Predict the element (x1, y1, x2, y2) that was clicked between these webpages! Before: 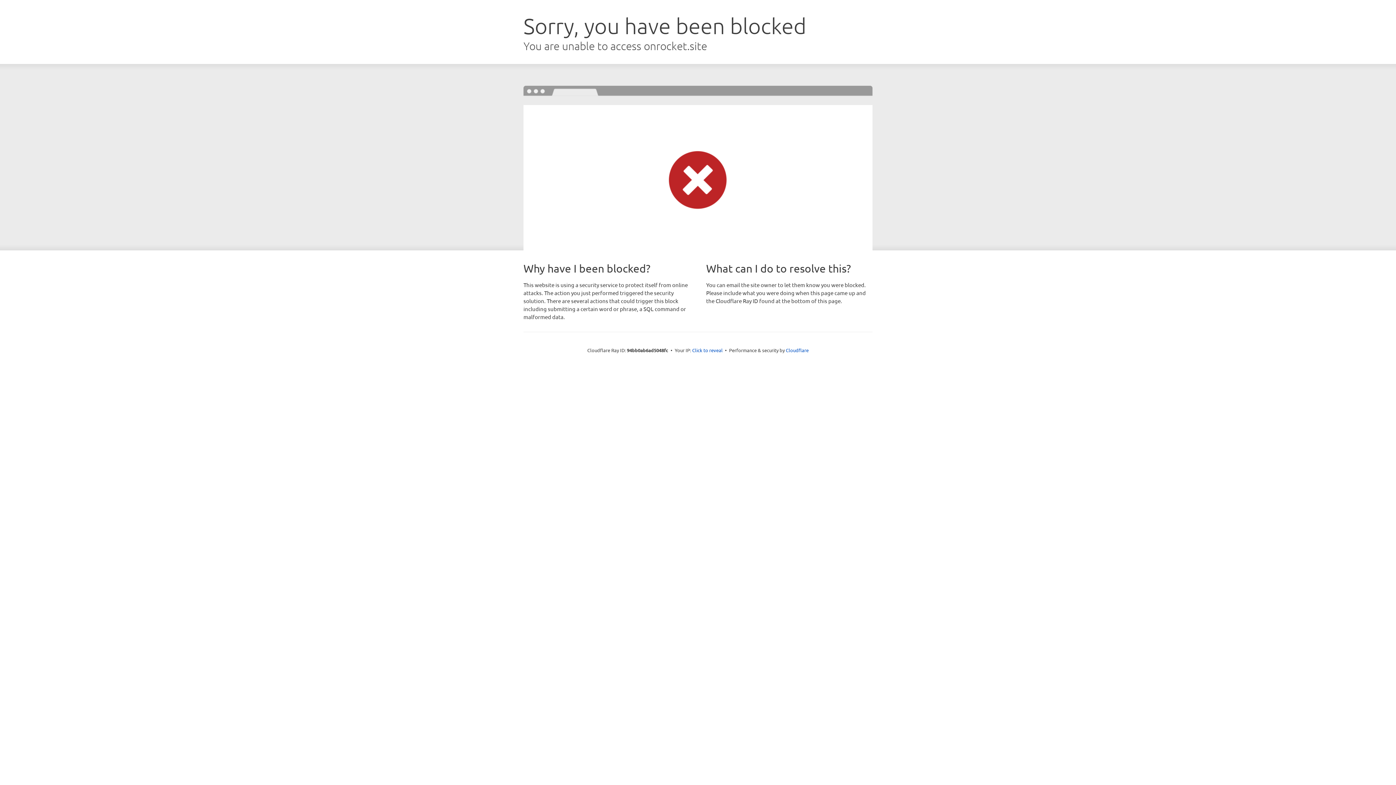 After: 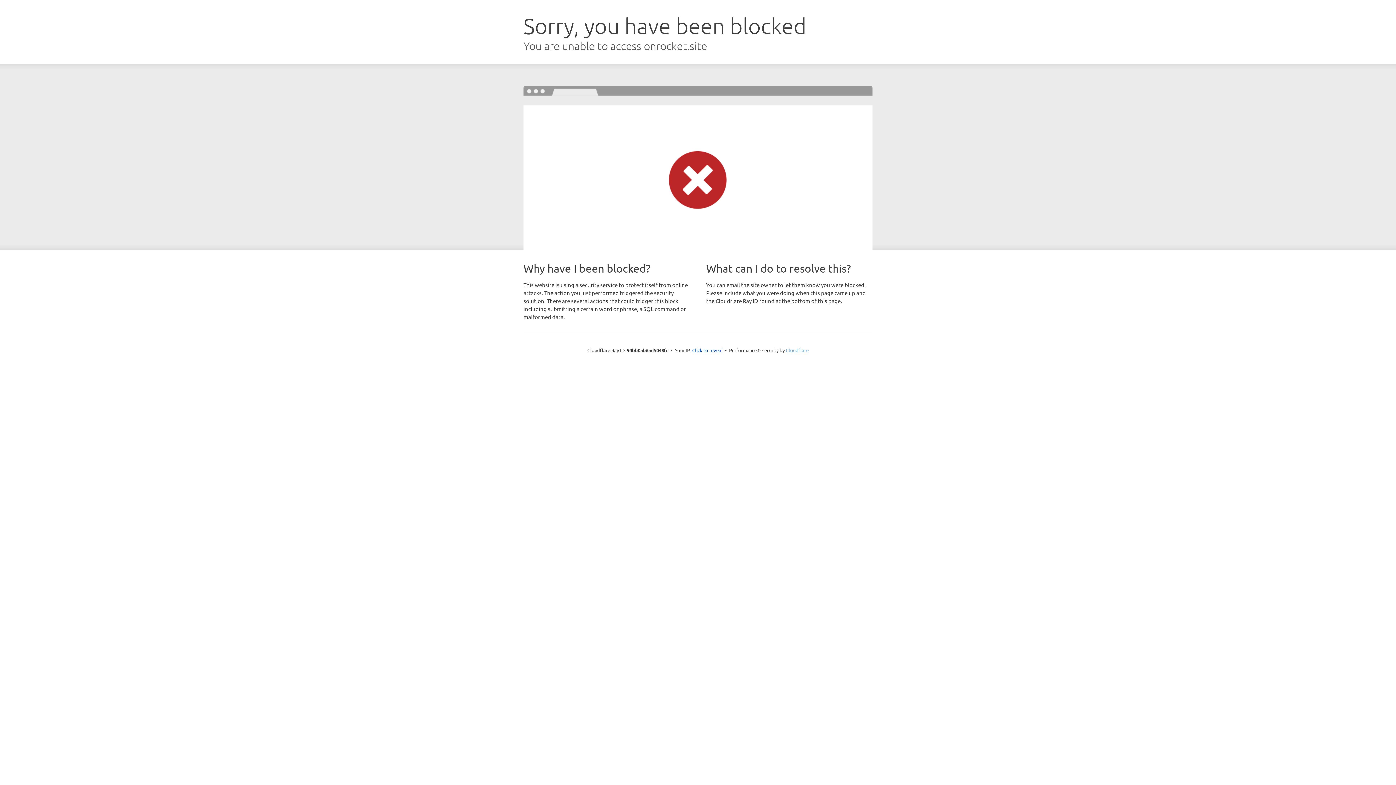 Action: label: Cloudflare bbox: (786, 347, 808, 353)